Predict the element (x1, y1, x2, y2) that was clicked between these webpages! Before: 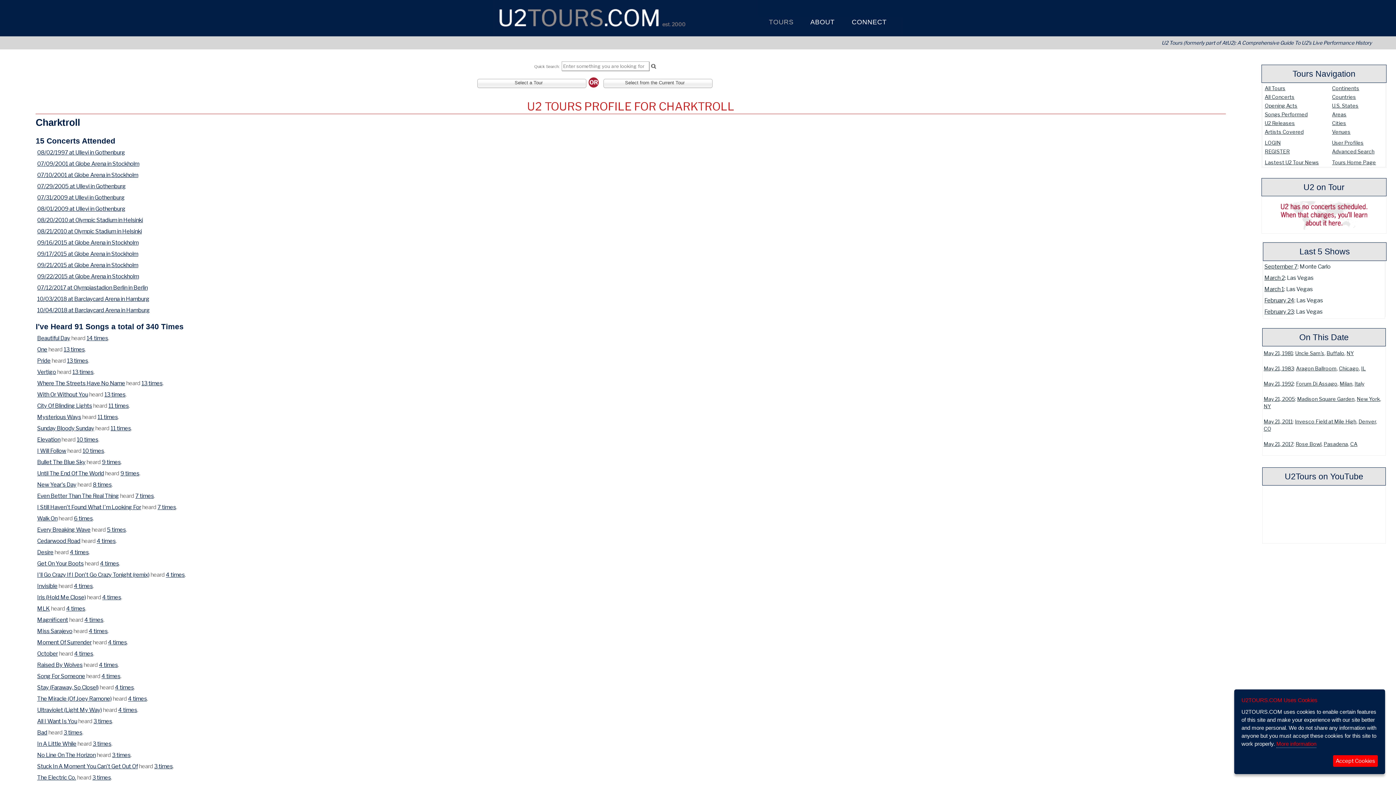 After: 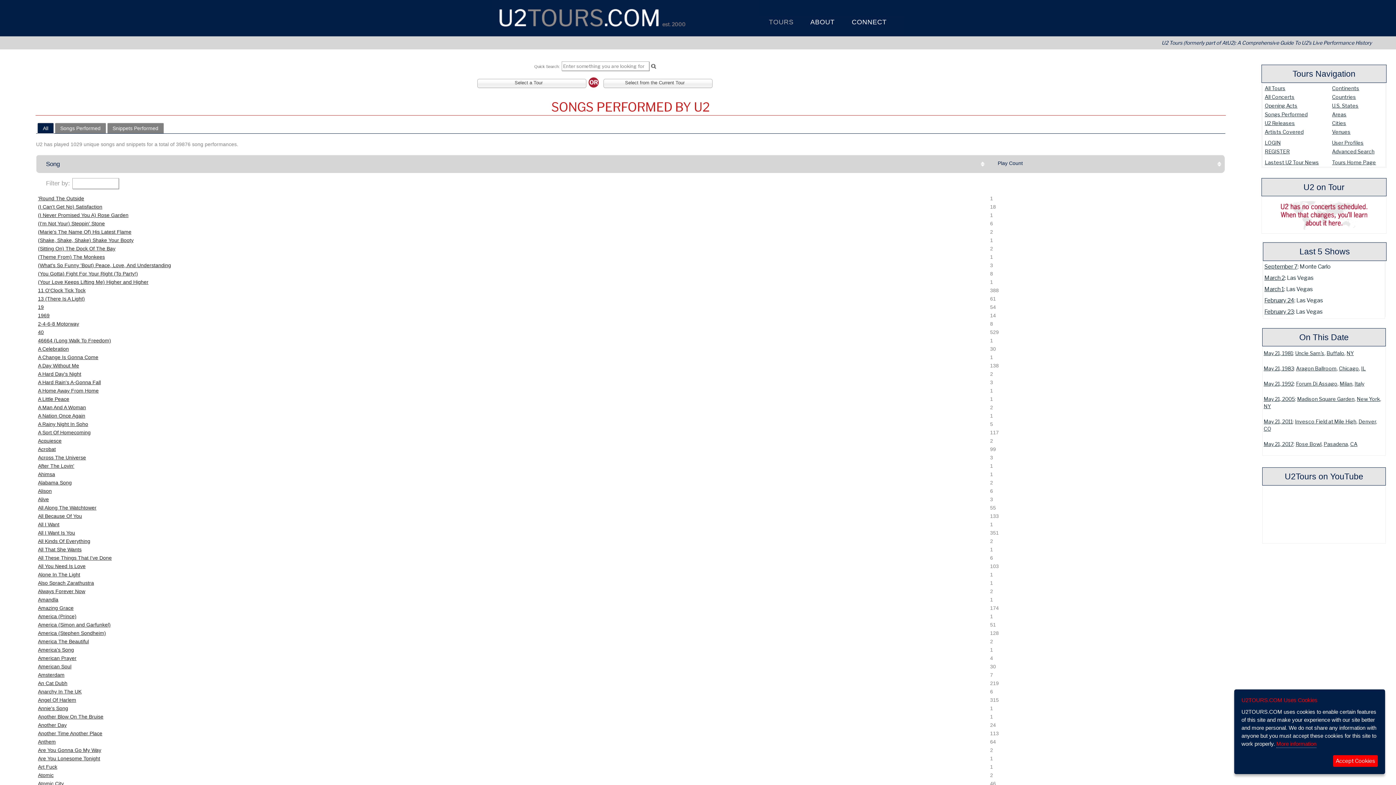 Action: label: Song (Tours) bbox: (1264, 110, 1309, 118)